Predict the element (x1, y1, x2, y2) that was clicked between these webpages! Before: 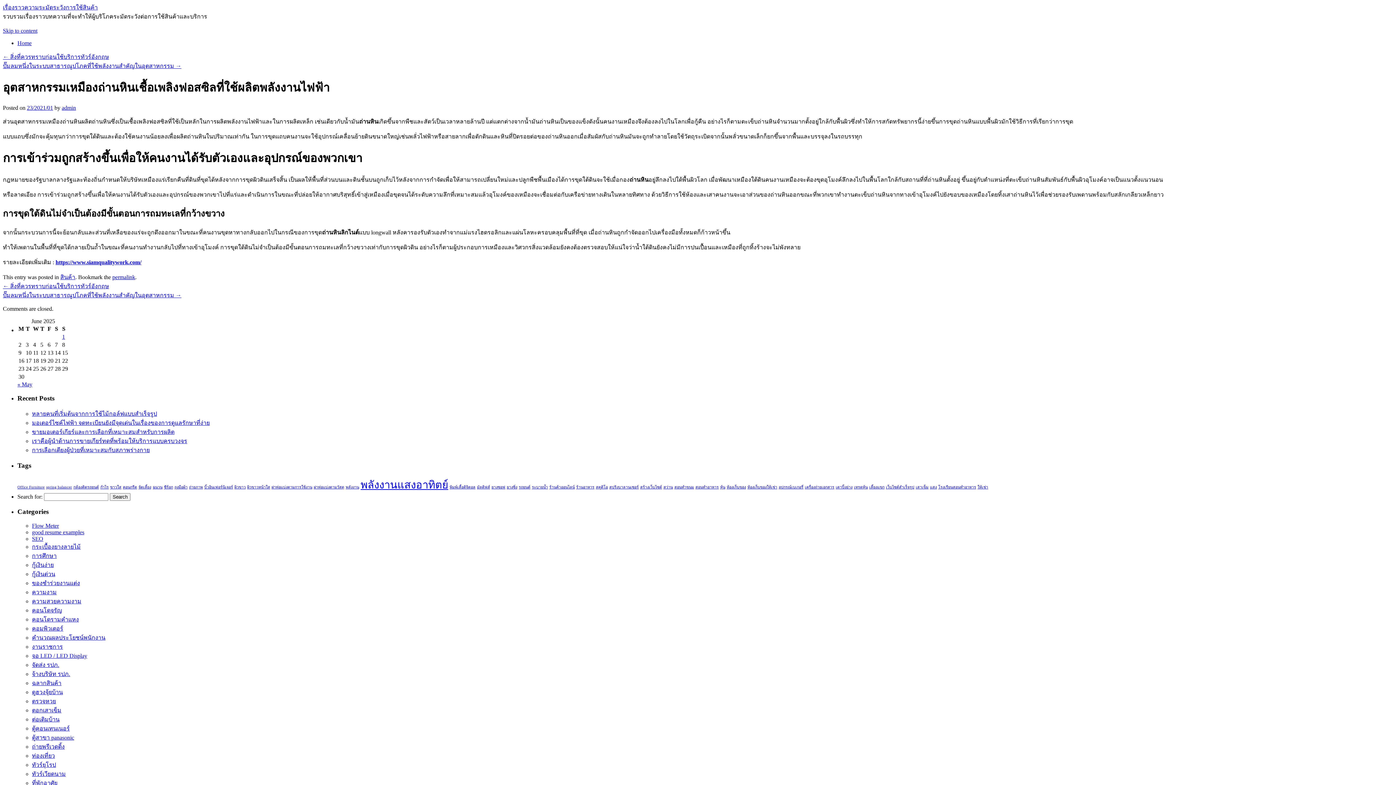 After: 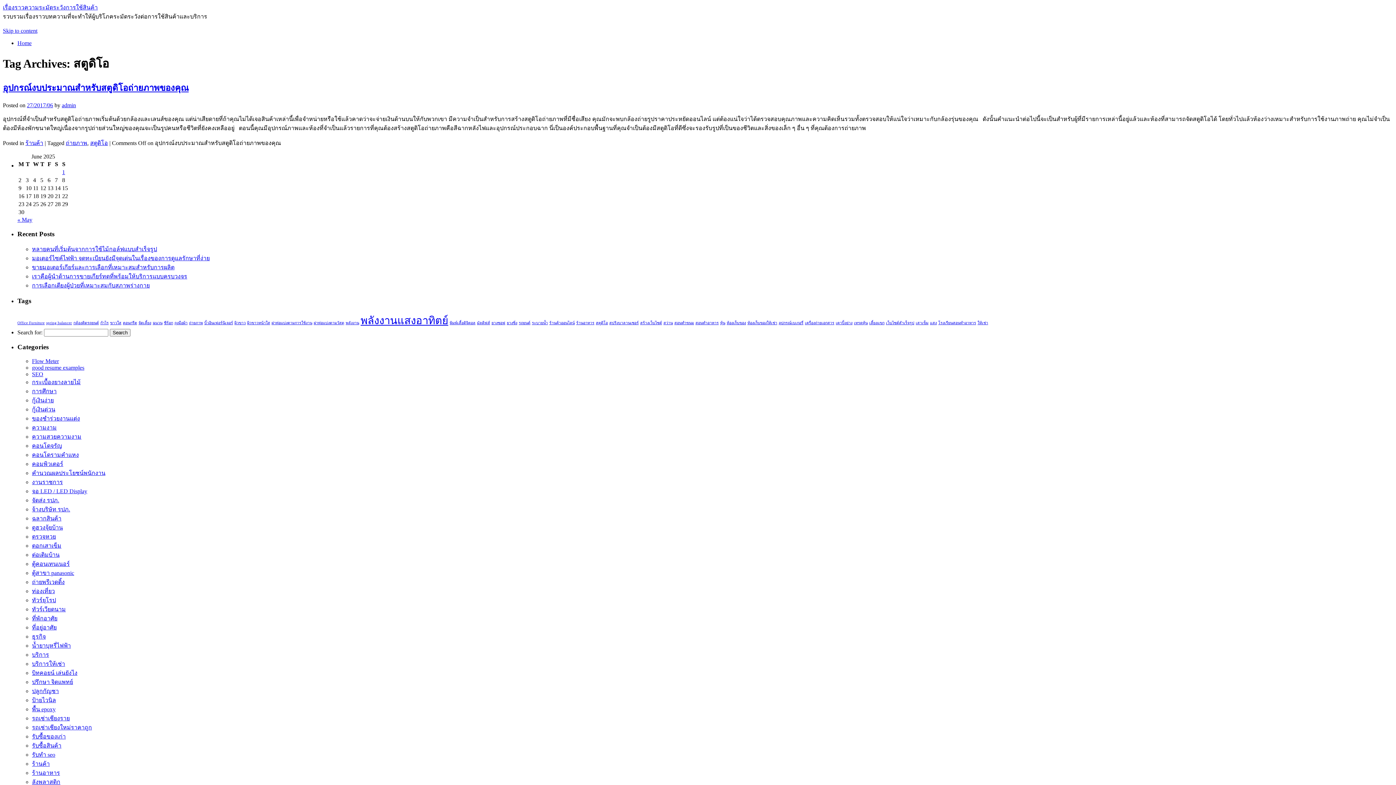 Action: label: สตูดิโอ (1 item) bbox: (596, 485, 608, 489)